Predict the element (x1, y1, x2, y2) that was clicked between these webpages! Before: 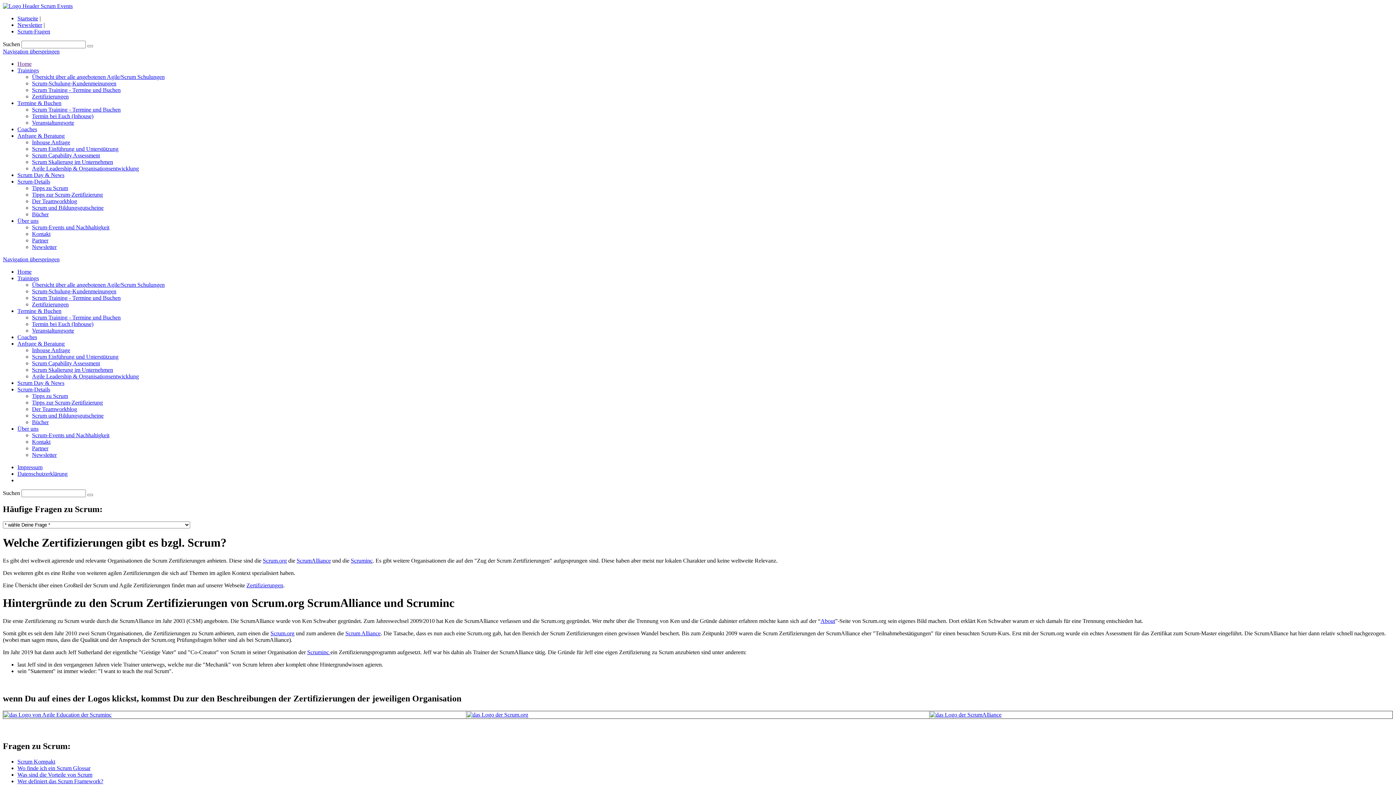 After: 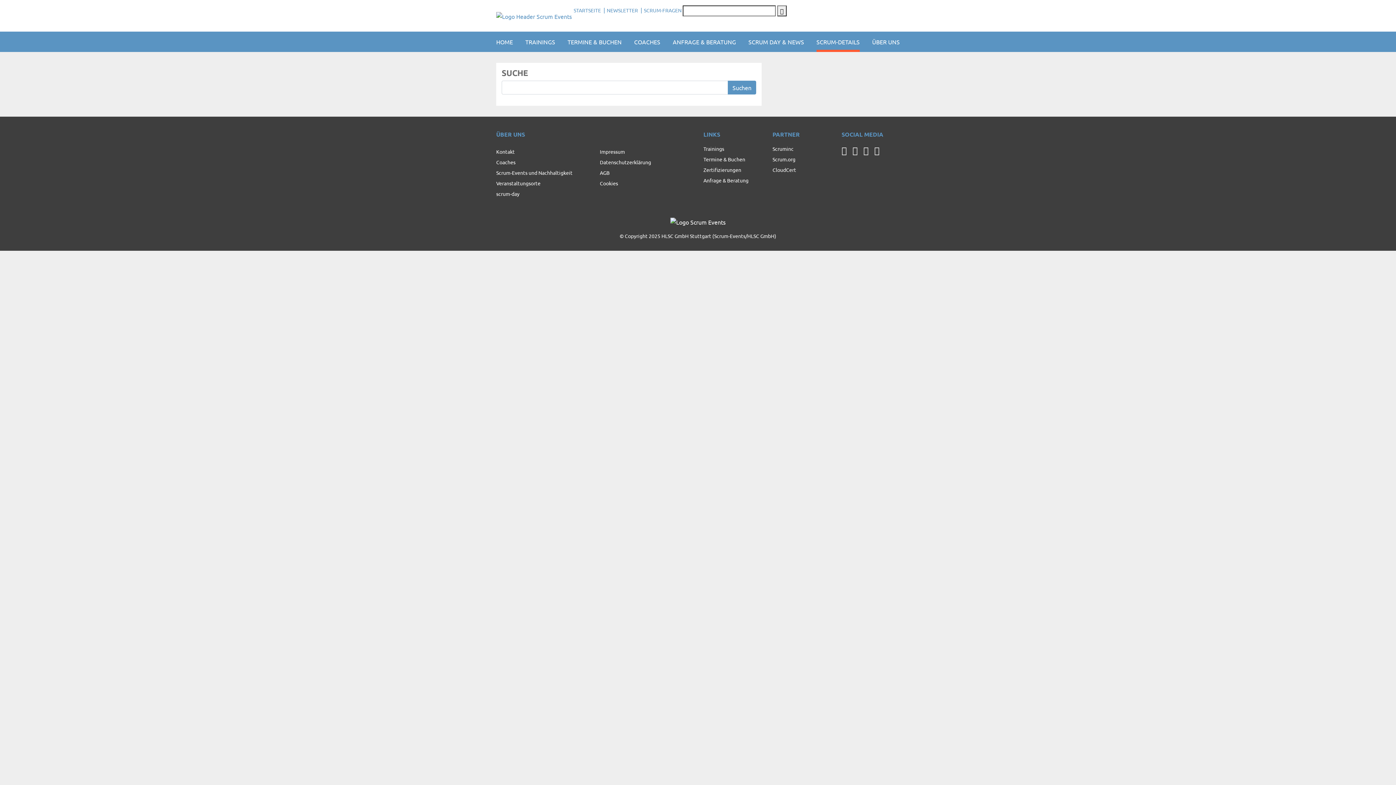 Action: bbox: (87, 494, 93, 496) label: Suchen